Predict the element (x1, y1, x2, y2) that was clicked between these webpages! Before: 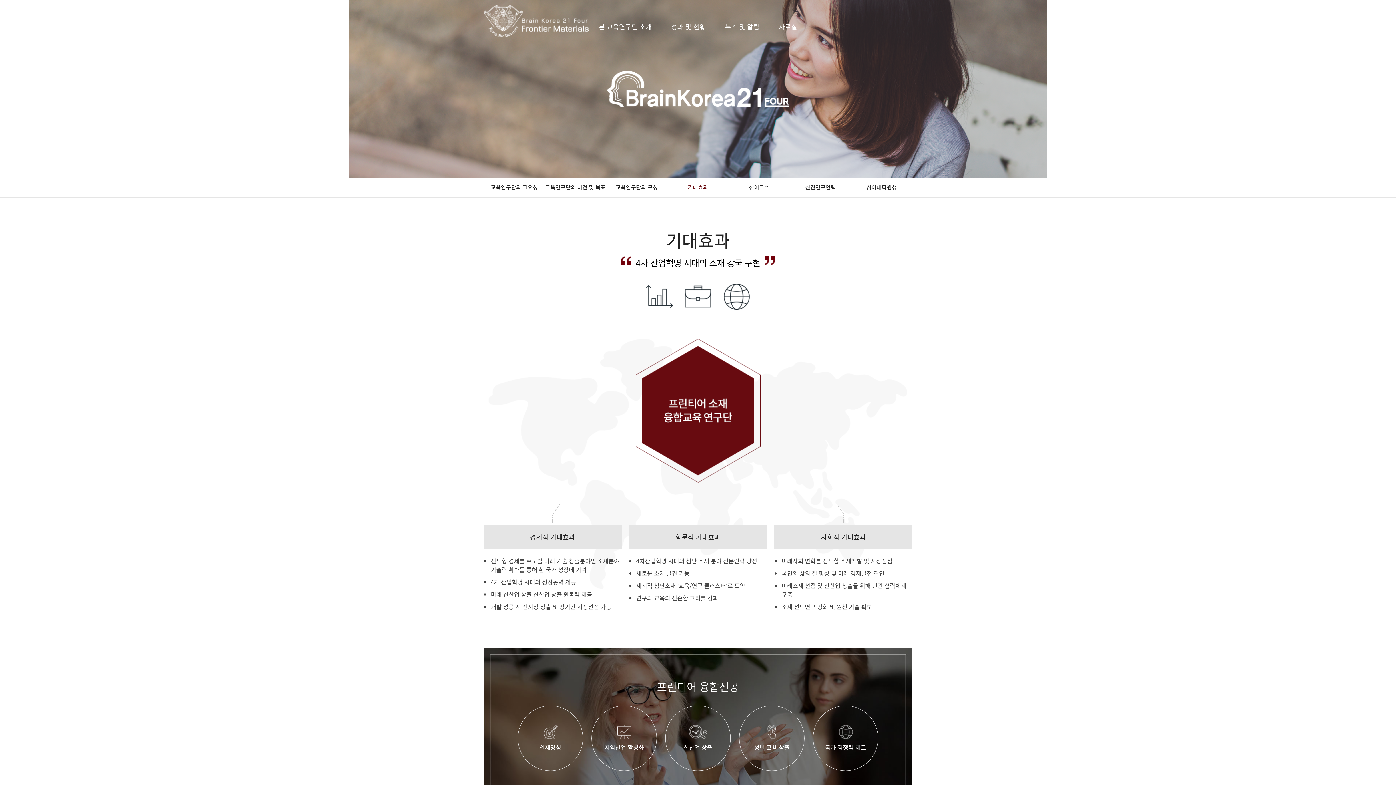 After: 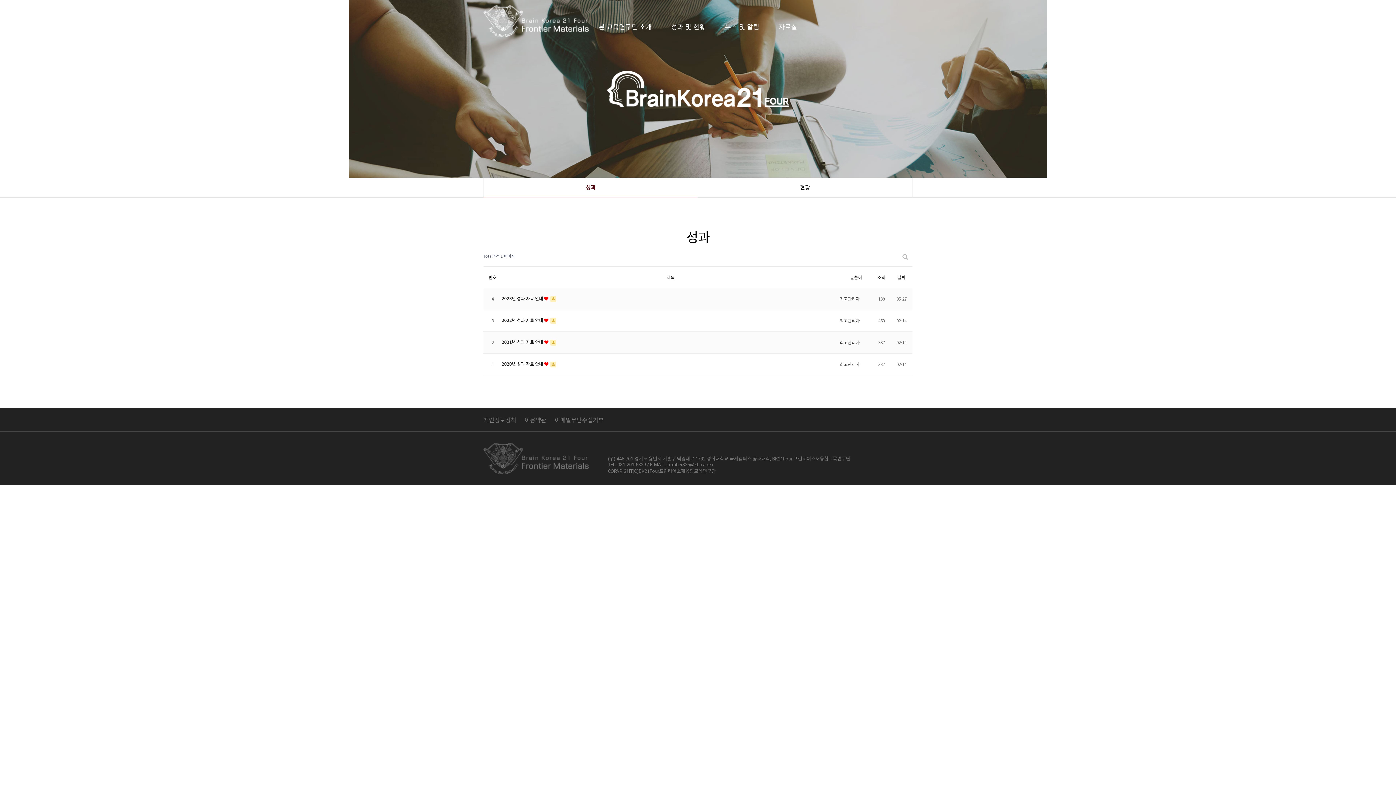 Action: bbox: (671, 21, 705, 31) label: 성과 및 현황